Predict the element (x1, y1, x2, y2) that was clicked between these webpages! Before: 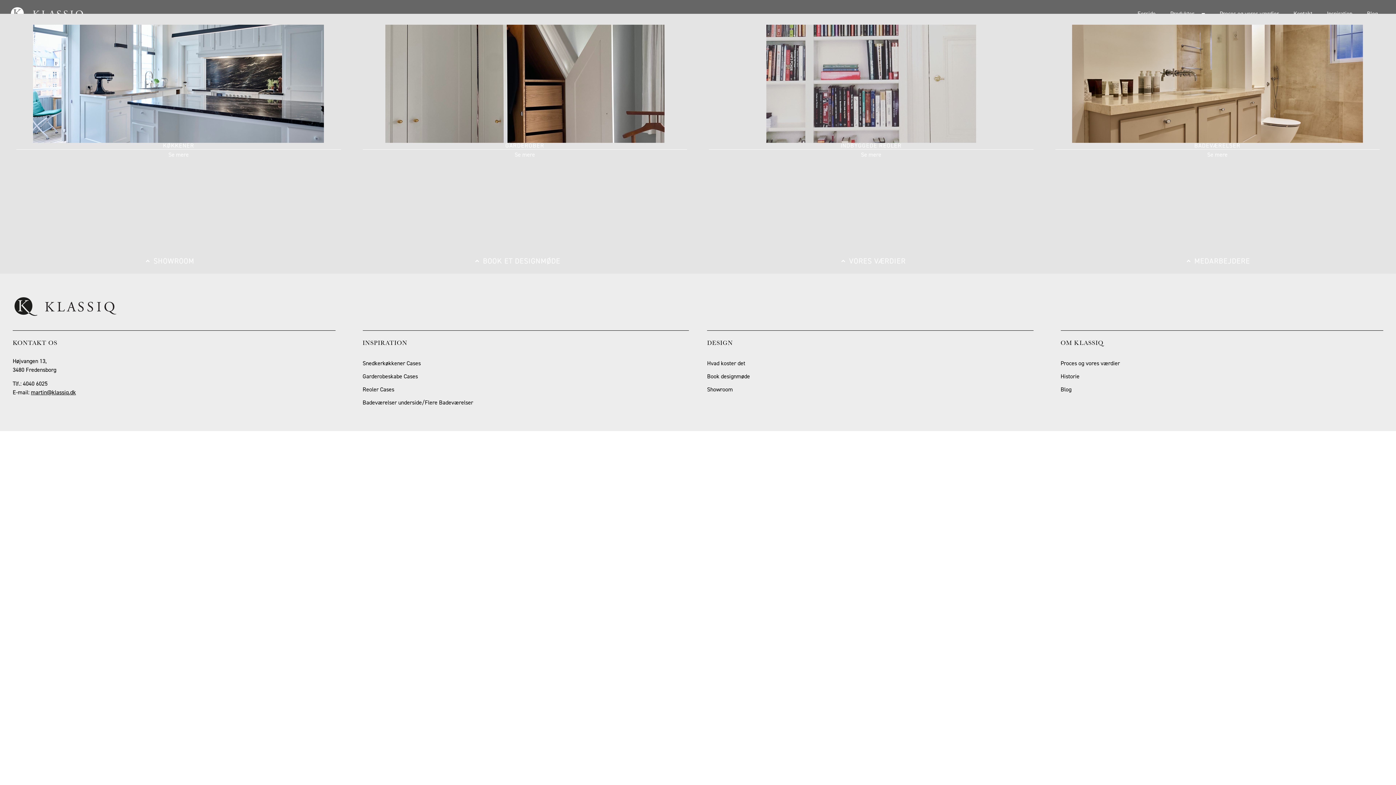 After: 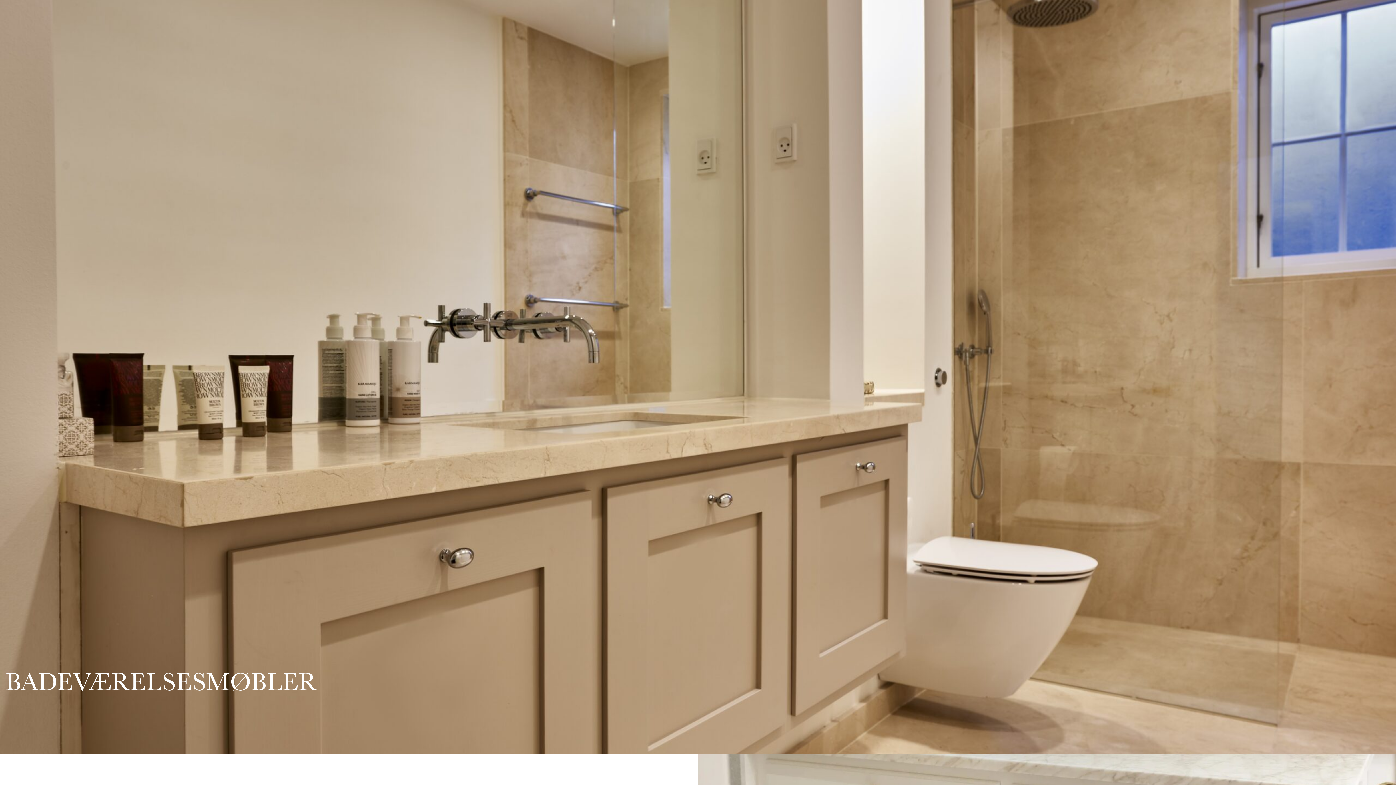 Action: bbox: (1207, 151, 1227, 158) label: Se mere